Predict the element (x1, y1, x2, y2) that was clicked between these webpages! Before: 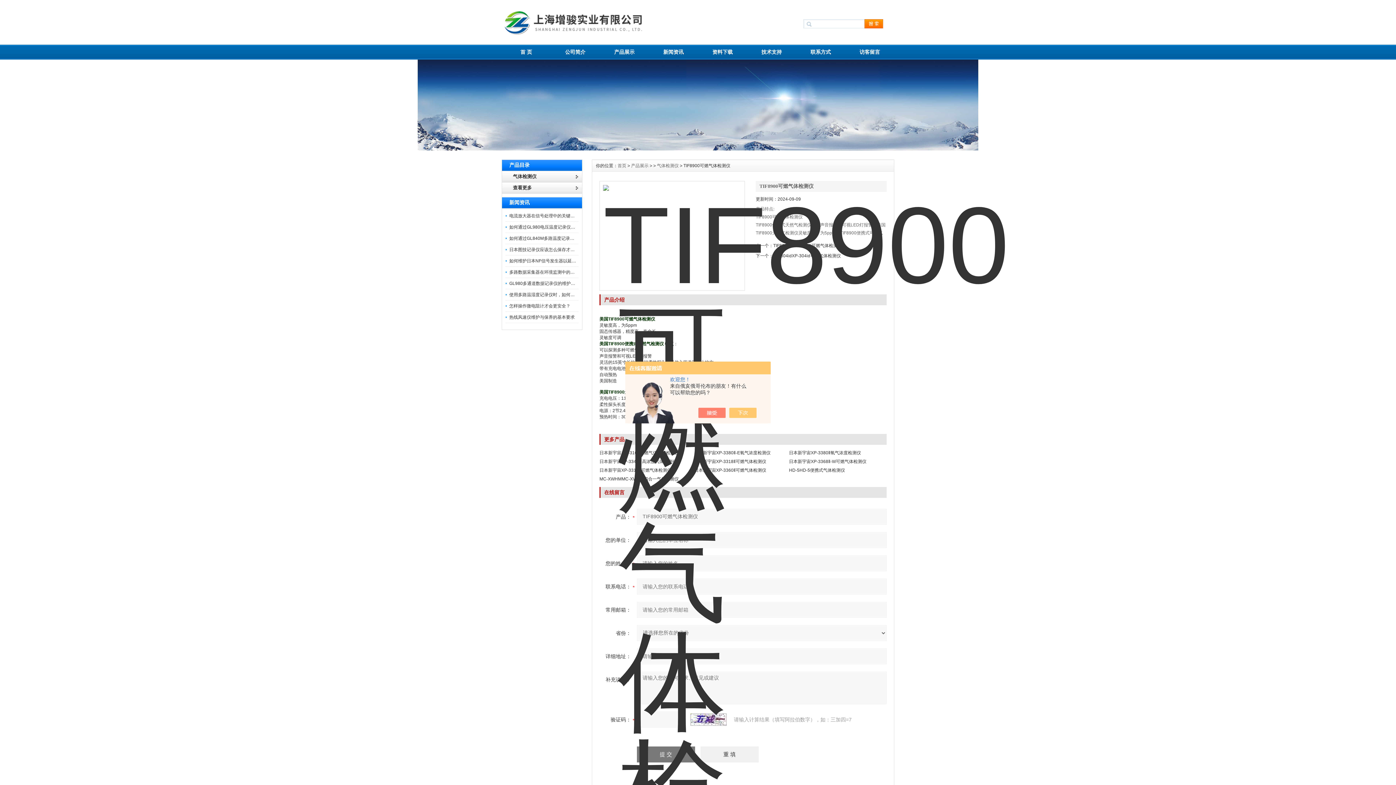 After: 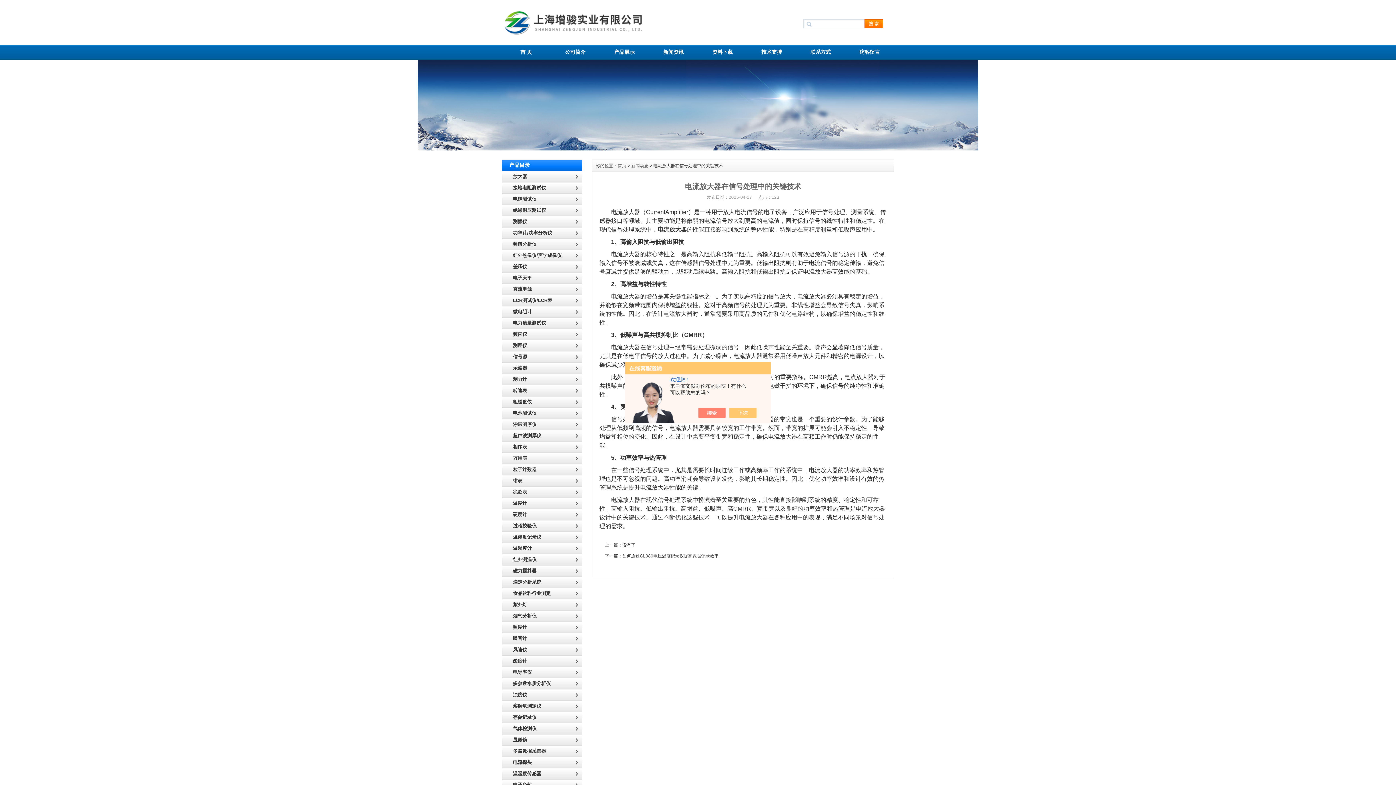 Action: bbox: (509, 213, 579, 218) label: 电流放大器在信号处理中的关键技术